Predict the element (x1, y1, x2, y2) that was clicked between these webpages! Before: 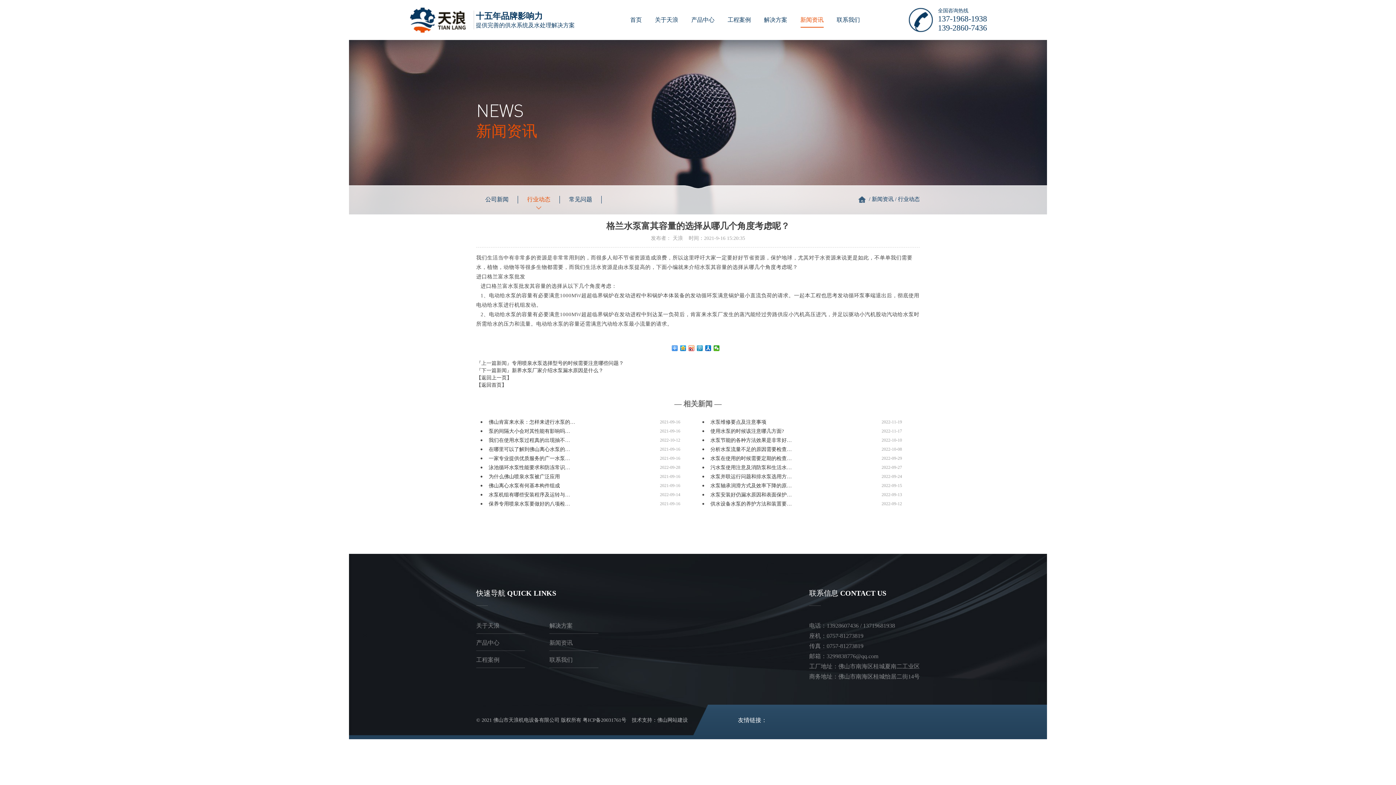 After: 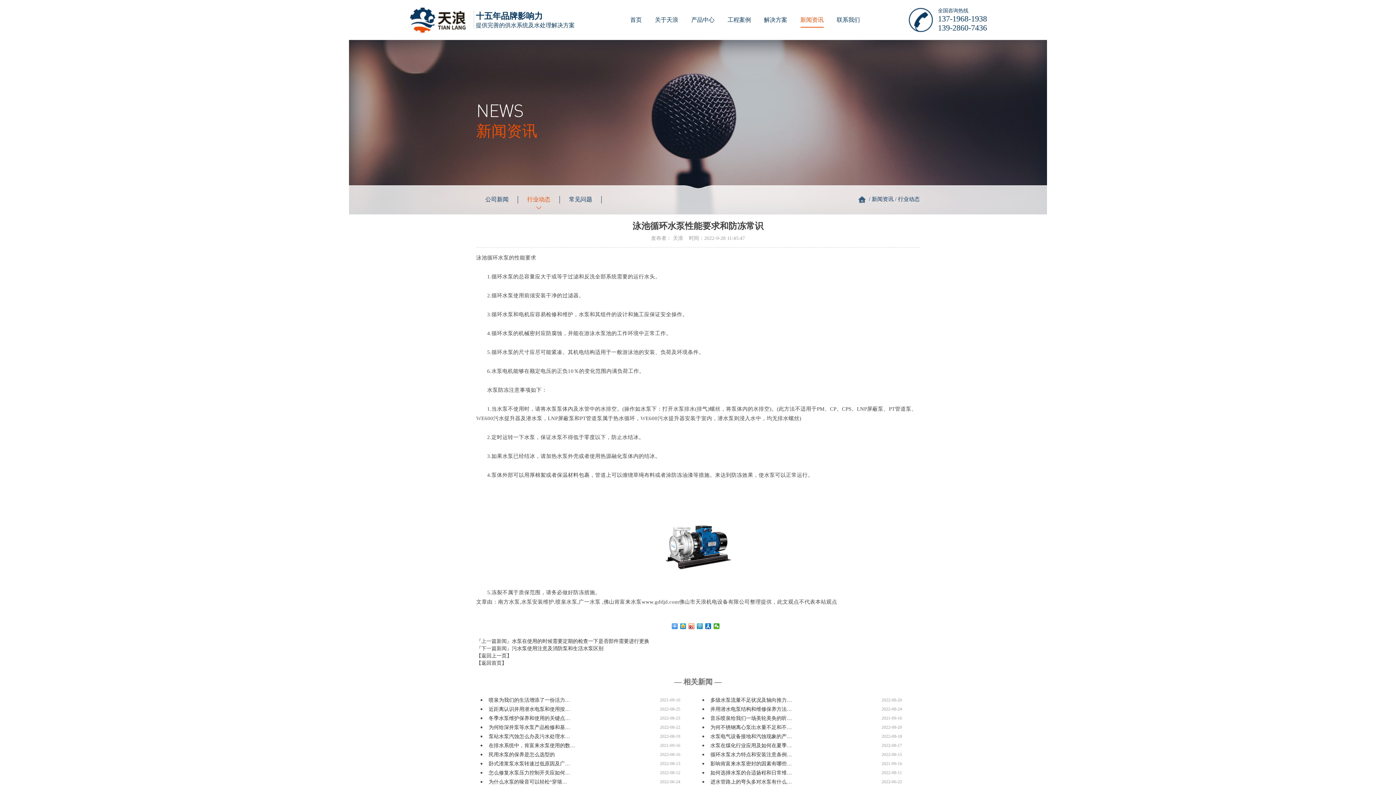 Action: bbox: (488, 465, 570, 470) label: 泳池循环水泵性能要求和防冻常识…